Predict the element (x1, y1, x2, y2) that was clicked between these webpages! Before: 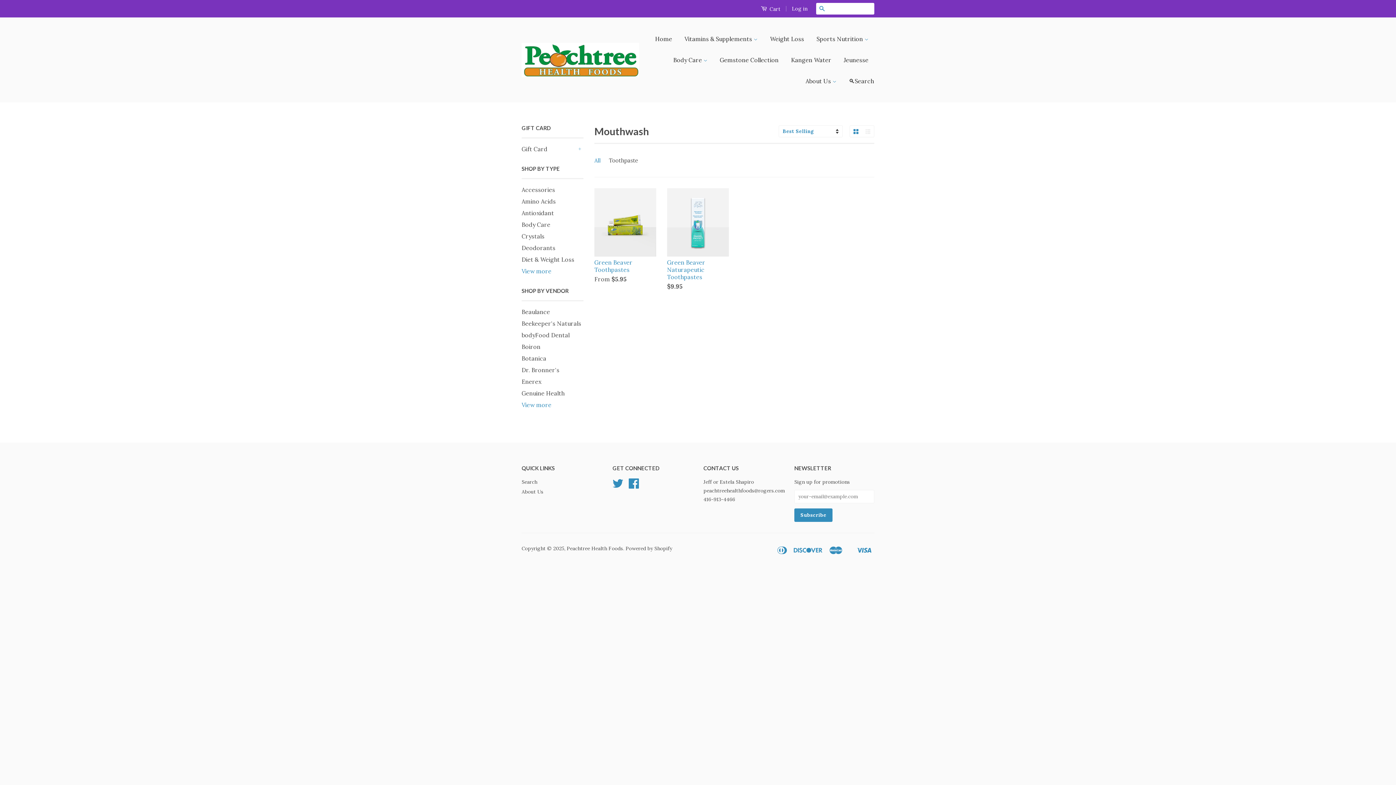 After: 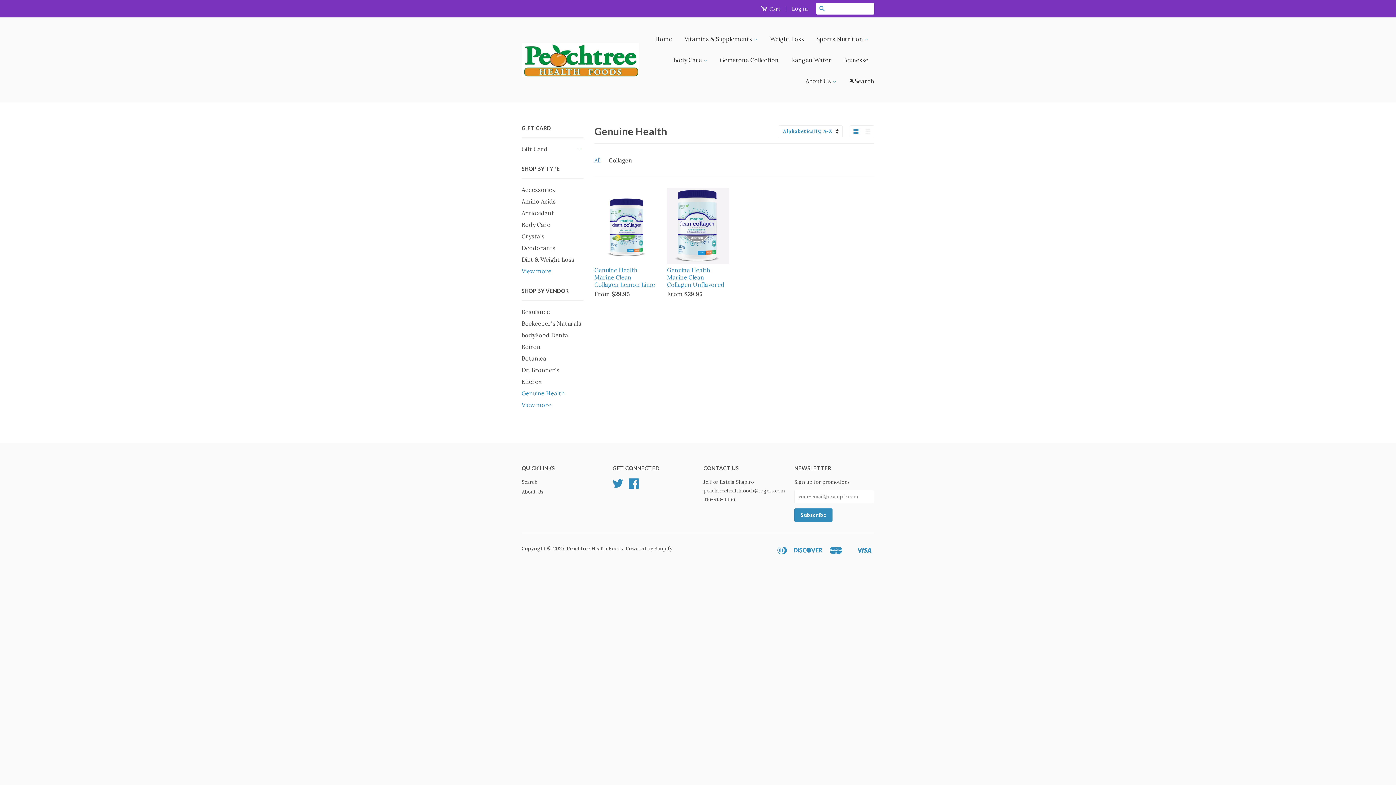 Action: label: Genuine Health bbox: (521, 389, 564, 397)